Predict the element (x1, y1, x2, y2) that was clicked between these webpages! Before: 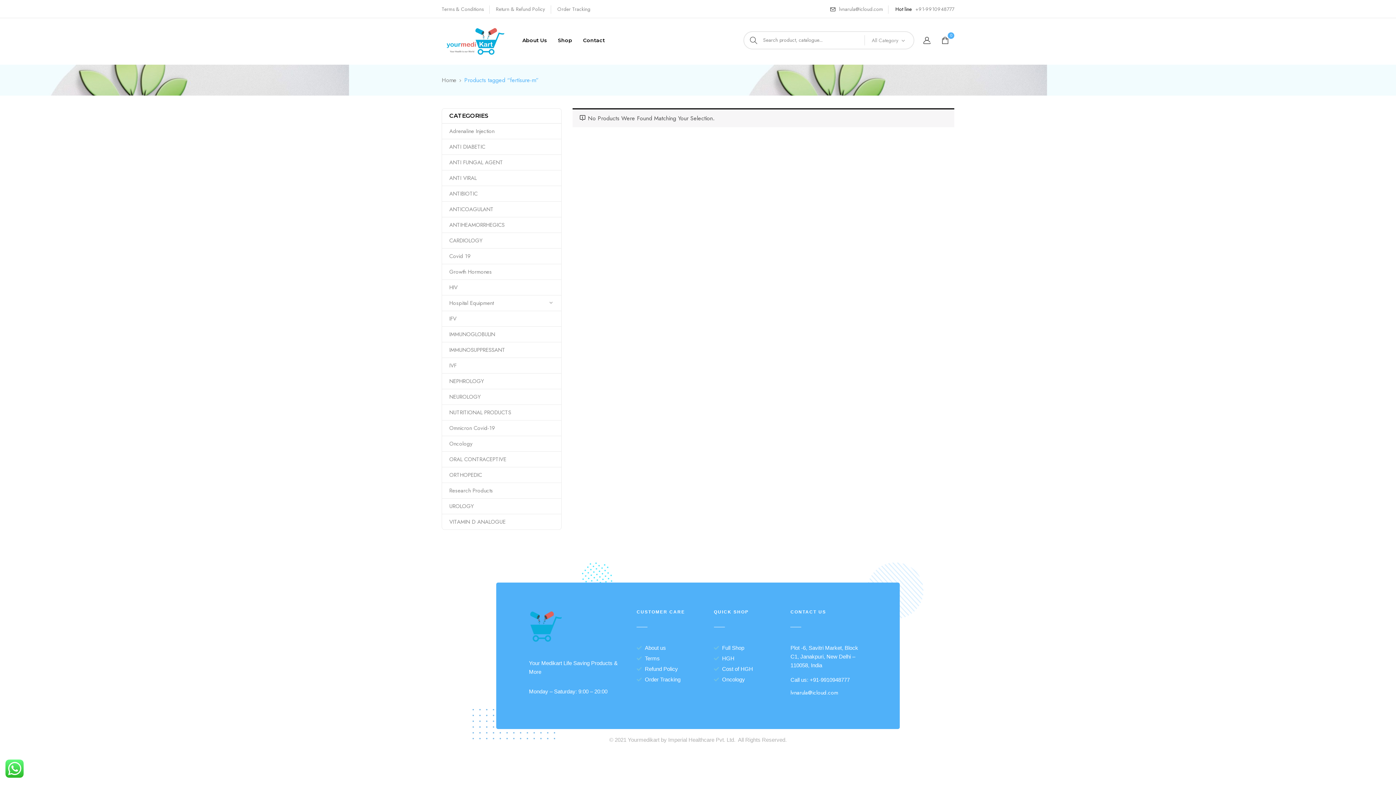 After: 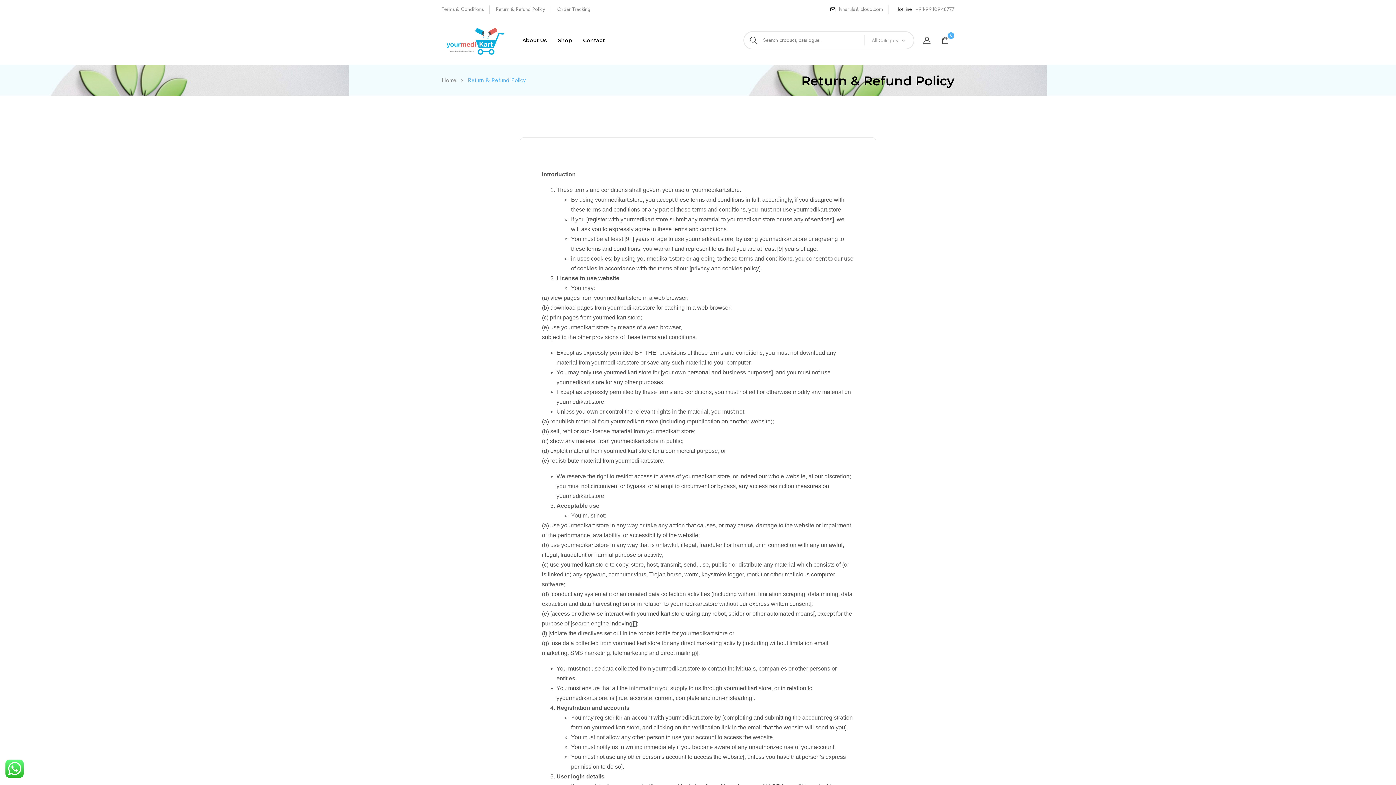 Action: label: Return & Refund Policy bbox: (496, 5, 545, 12)